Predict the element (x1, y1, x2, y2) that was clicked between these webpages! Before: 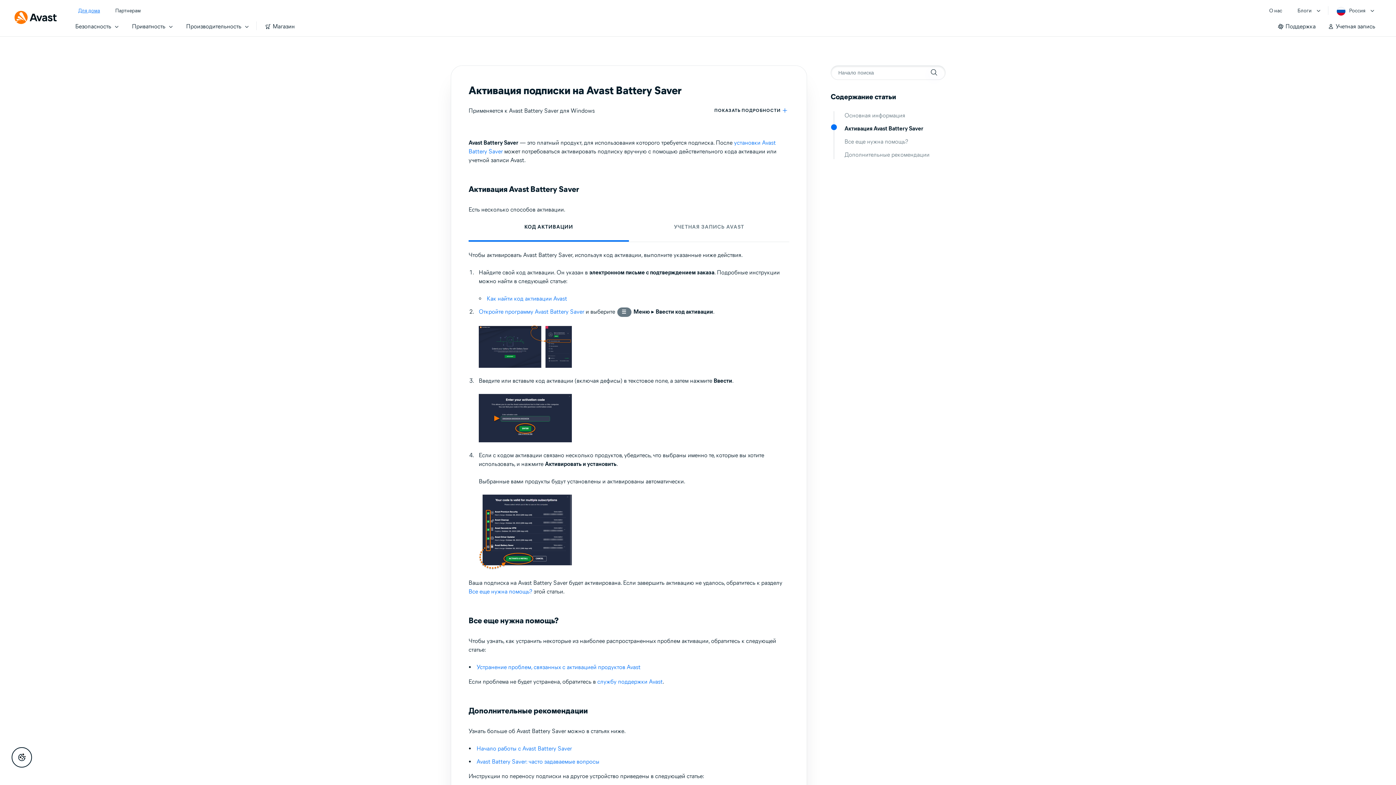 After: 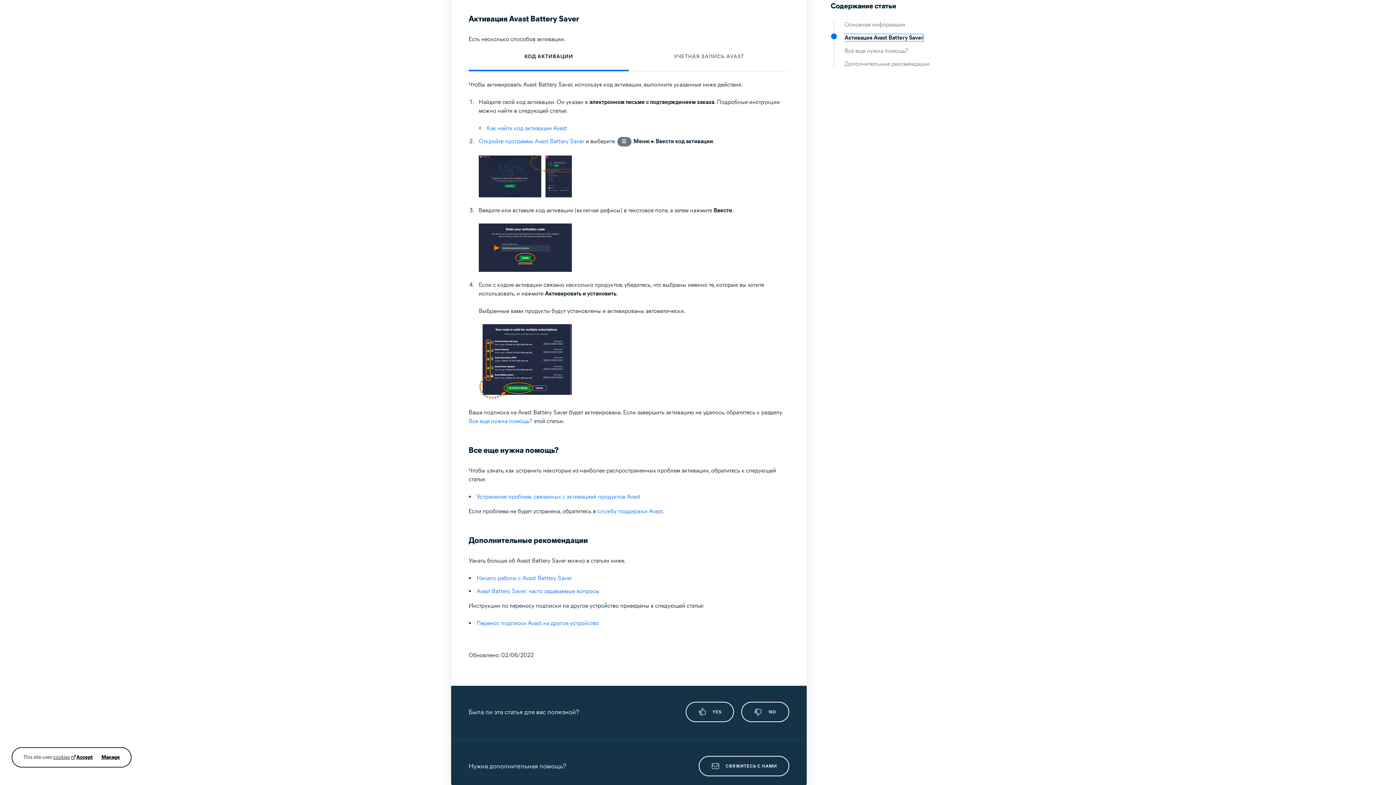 Action: bbox: (844, 125, 923, 132) label: Активация Avast Battery Saver